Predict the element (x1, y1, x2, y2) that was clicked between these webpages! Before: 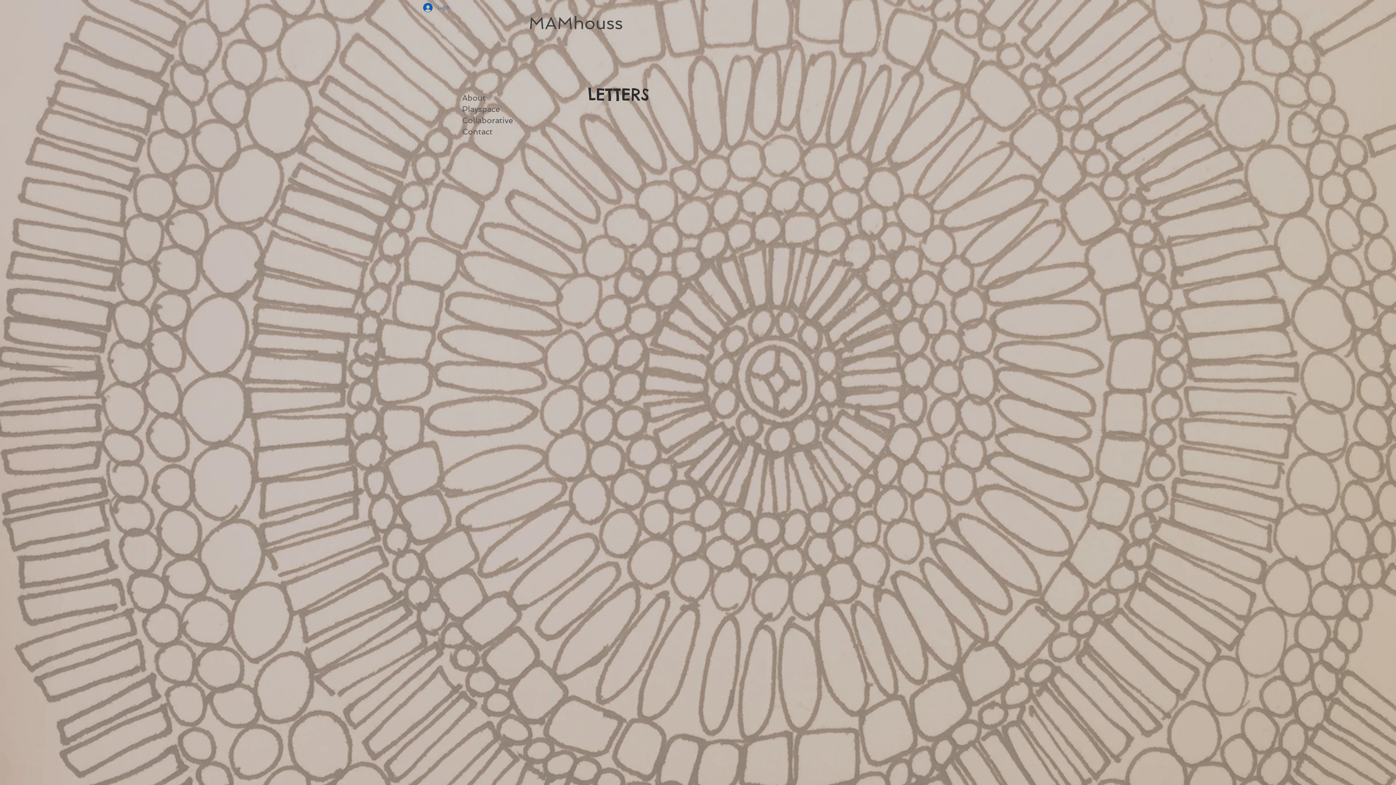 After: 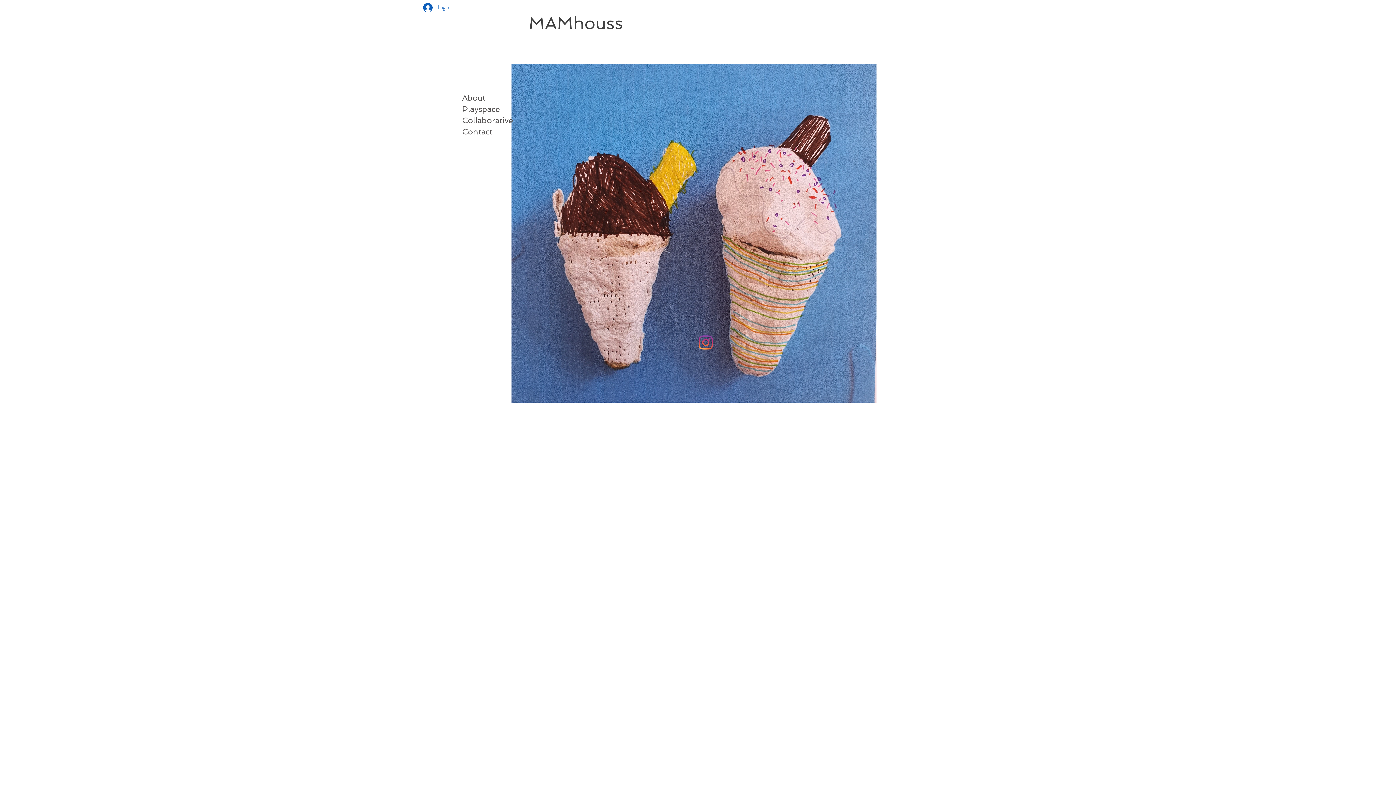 Action: bbox: (528, 13, 623, 33) label: MAMhouss